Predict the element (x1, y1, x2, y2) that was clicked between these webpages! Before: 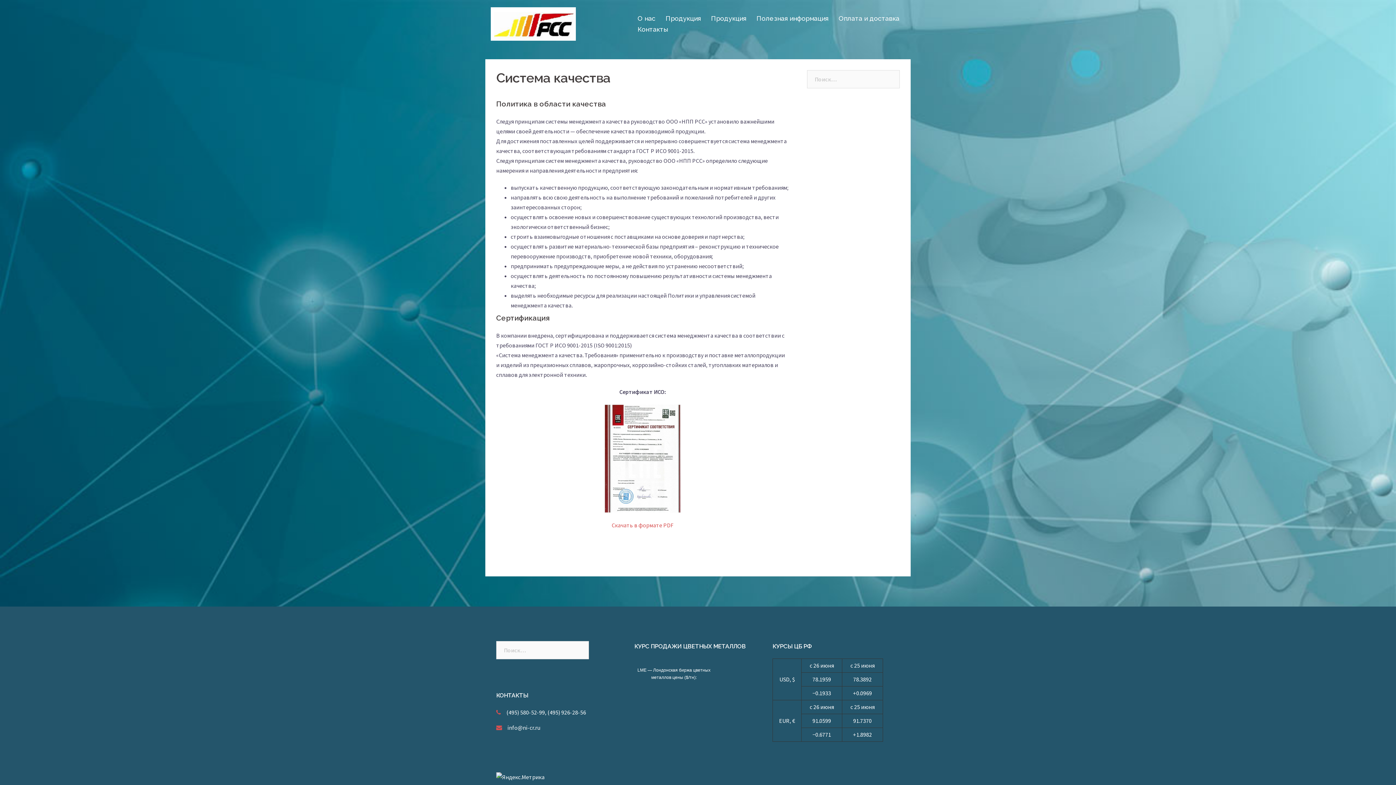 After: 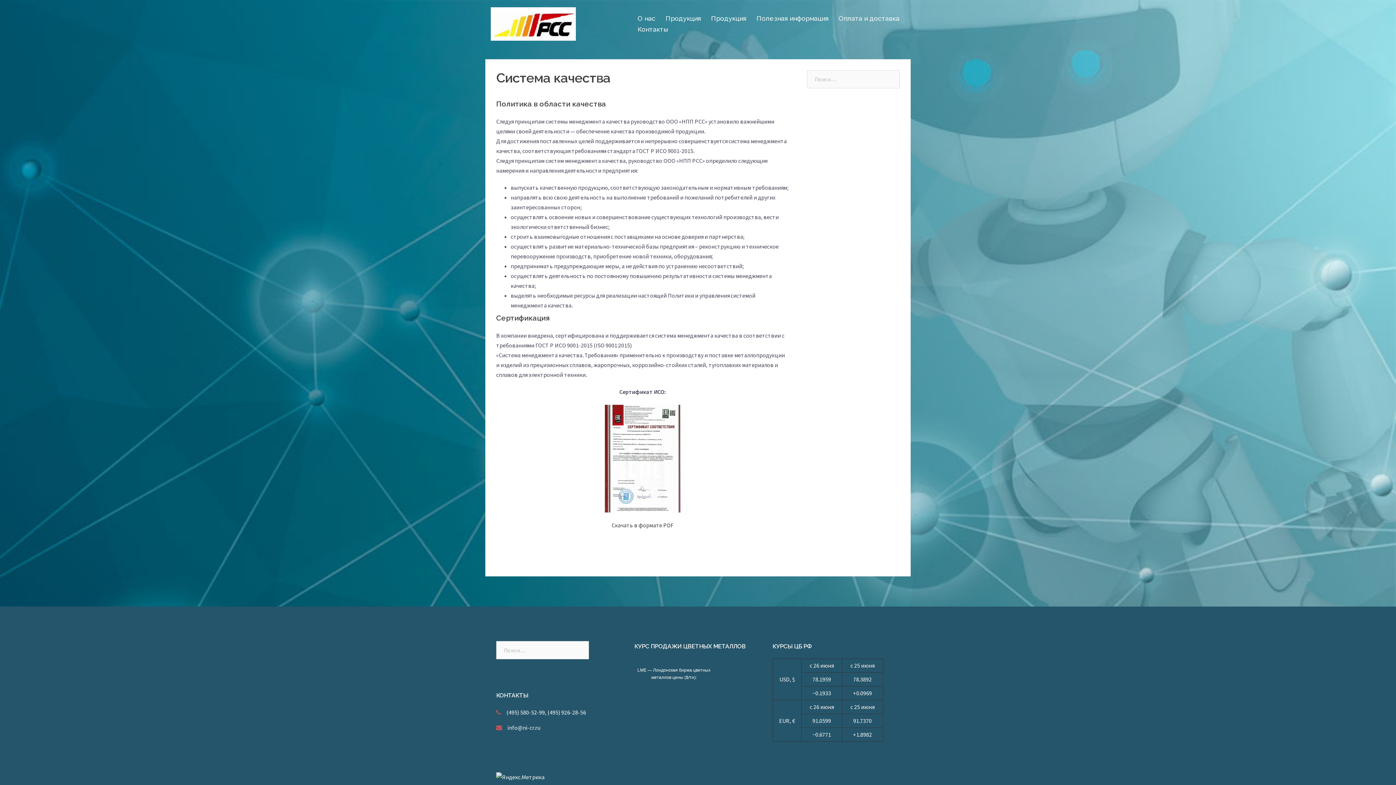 Action: bbox: (611, 521, 673, 529) label: Скачать в формате PDF